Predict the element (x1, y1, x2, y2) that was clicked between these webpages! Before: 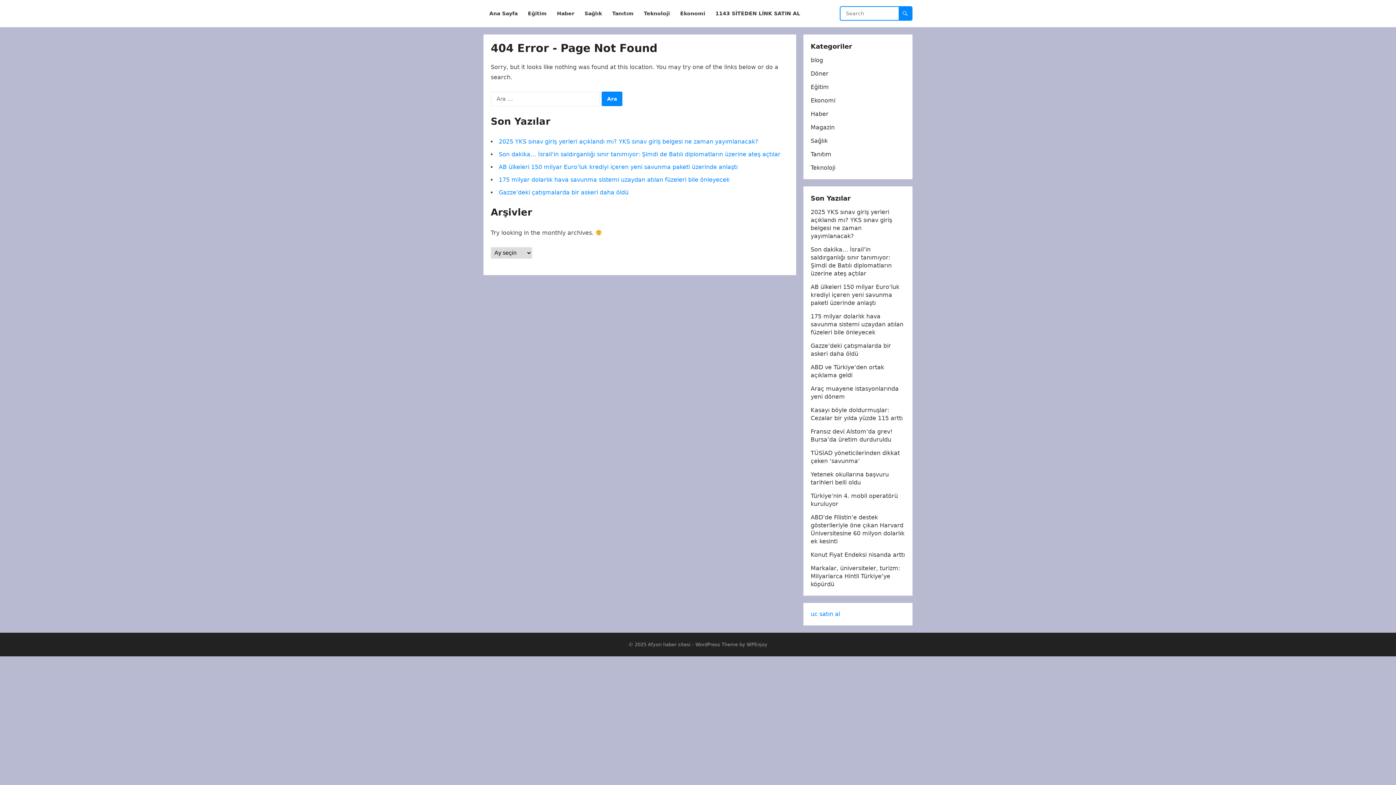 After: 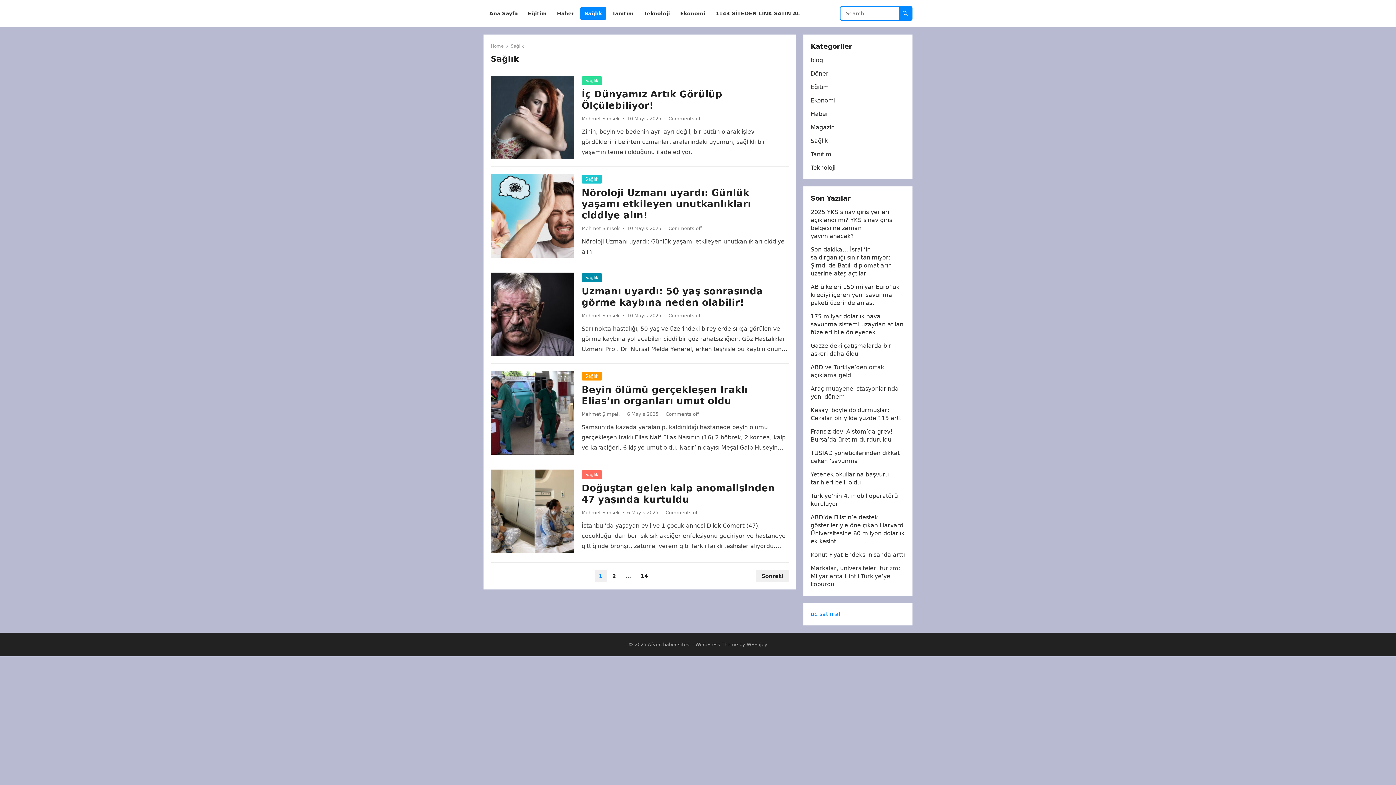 Action: bbox: (810, 137, 828, 144) label: Sağlık